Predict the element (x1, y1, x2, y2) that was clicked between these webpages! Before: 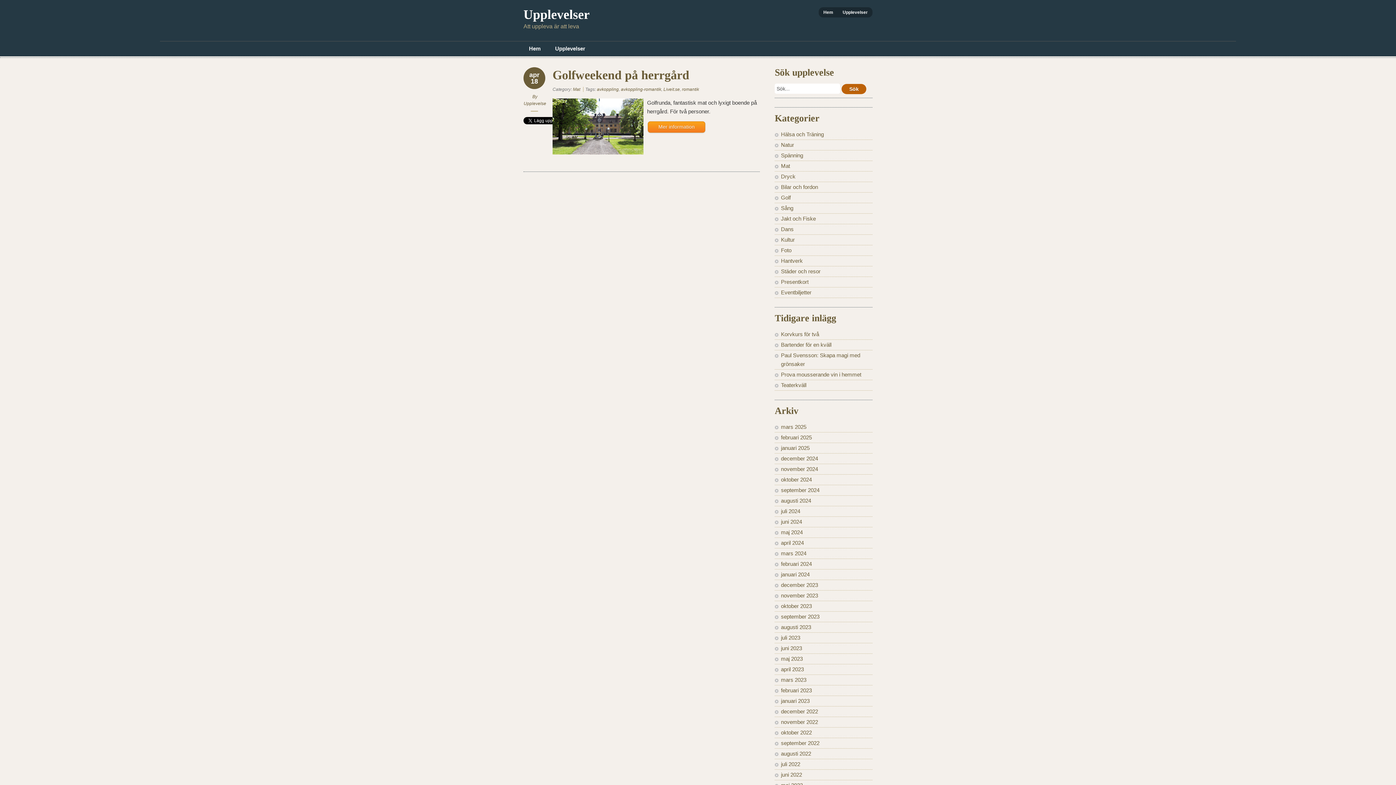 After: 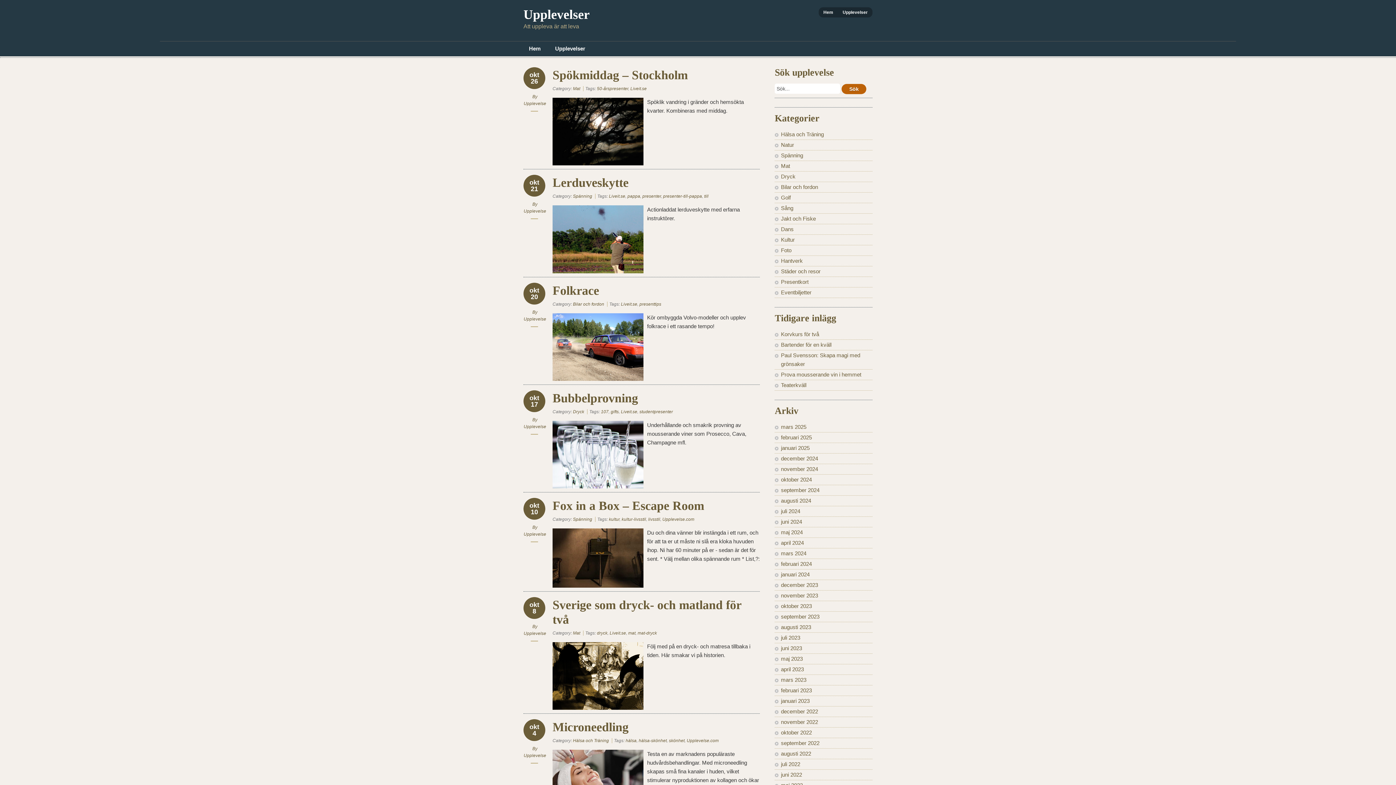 Action: bbox: (781, 603, 812, 609) label: oktober 2023